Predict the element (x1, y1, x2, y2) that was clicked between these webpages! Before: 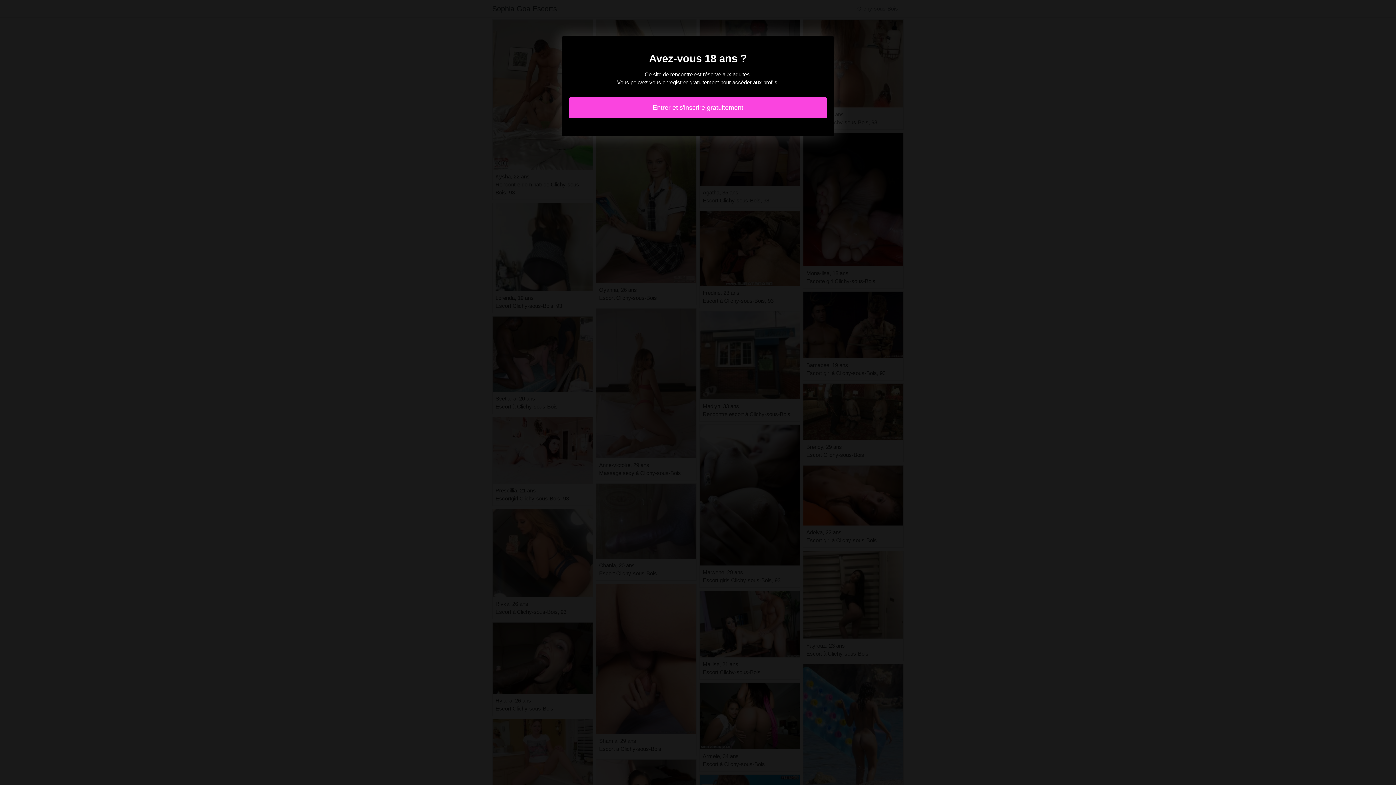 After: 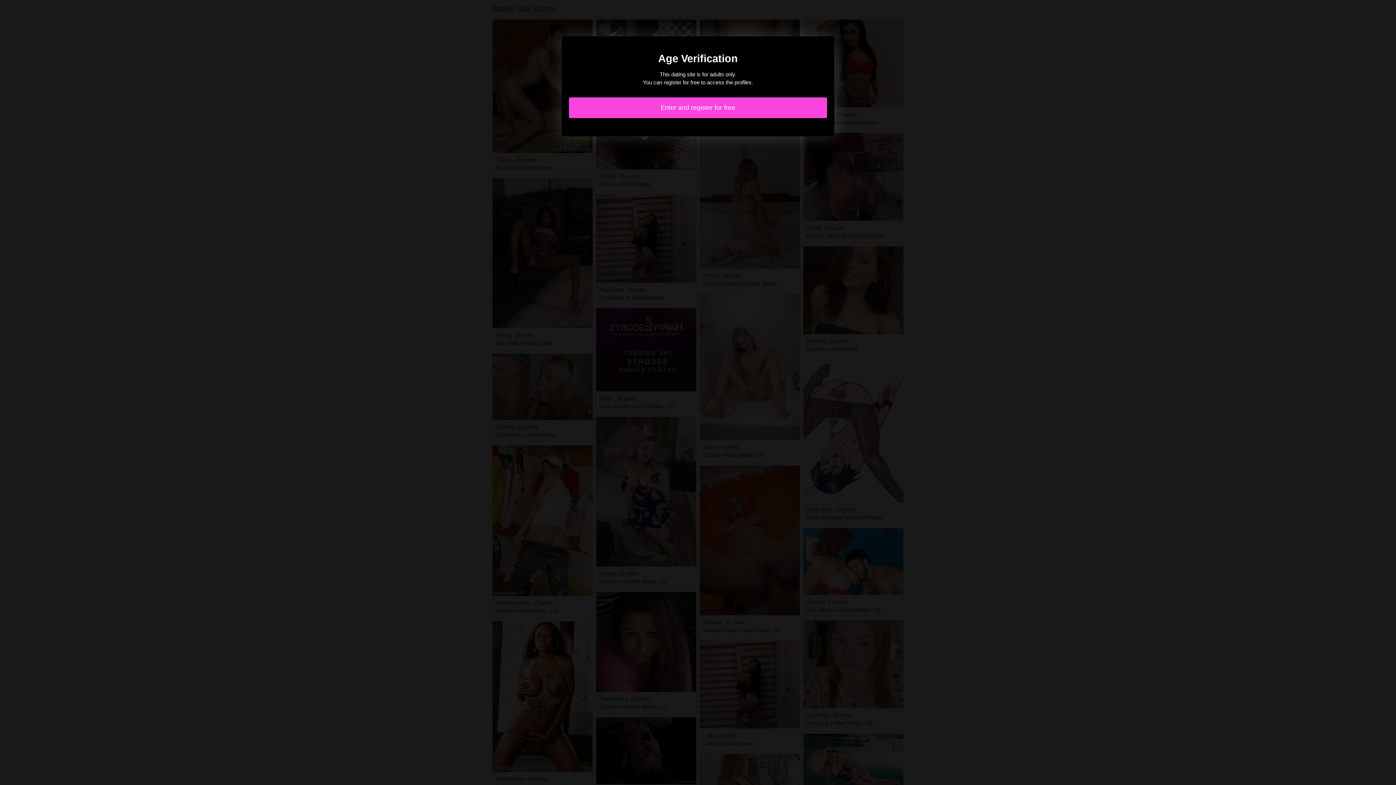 Action: bbox: (569, 97, 827, 118) label: Entrer et s'inscrire gratuitement